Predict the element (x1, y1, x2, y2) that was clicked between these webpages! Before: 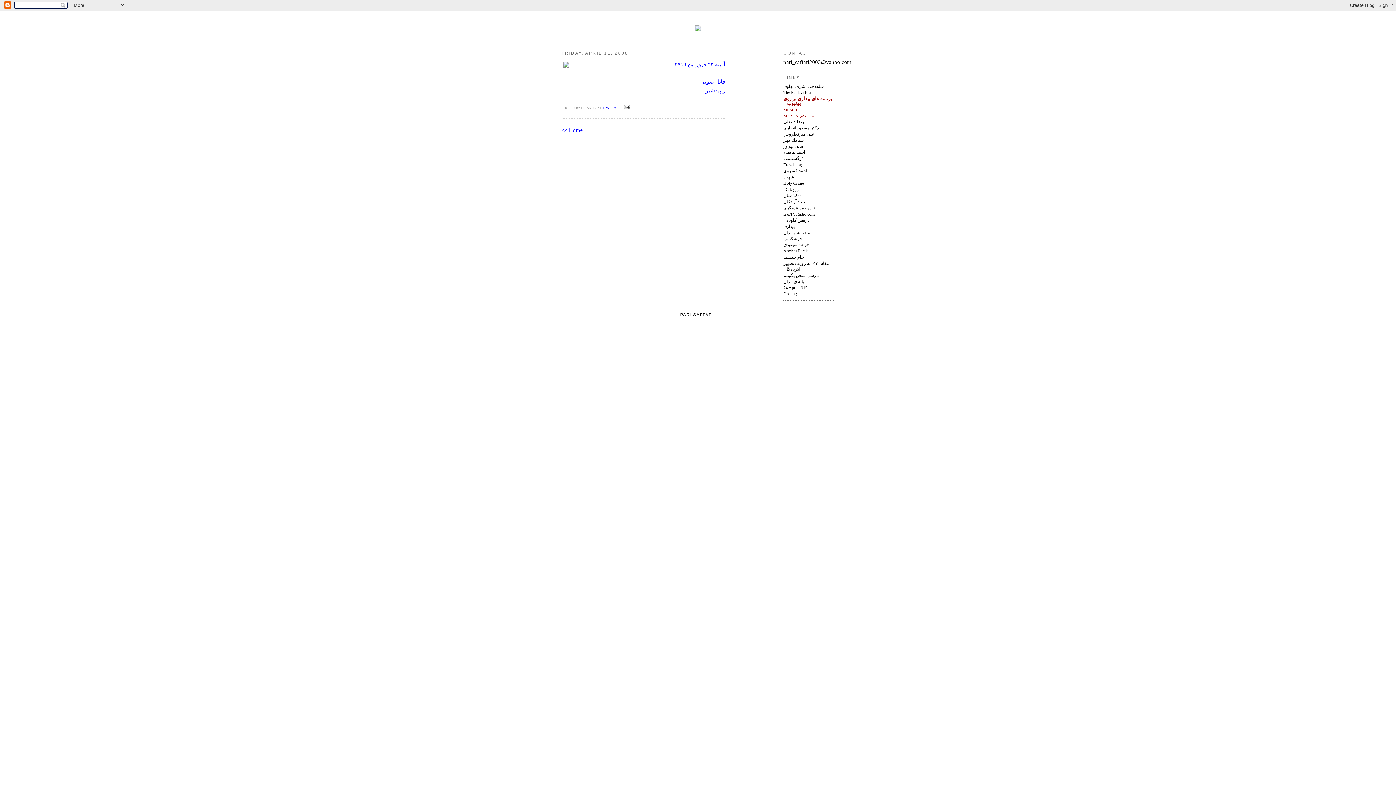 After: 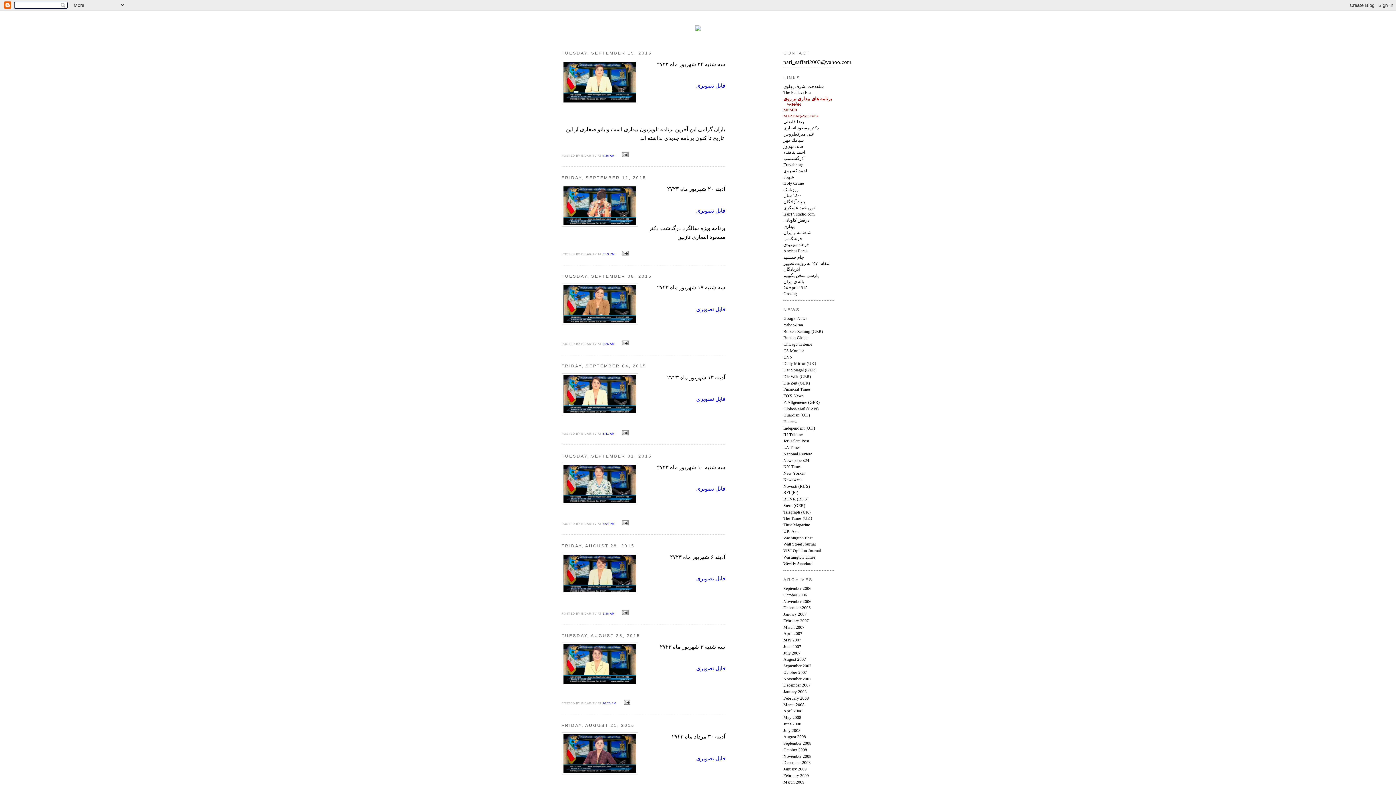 Action: bbox: (561, 127, 582, 133) label: << Home